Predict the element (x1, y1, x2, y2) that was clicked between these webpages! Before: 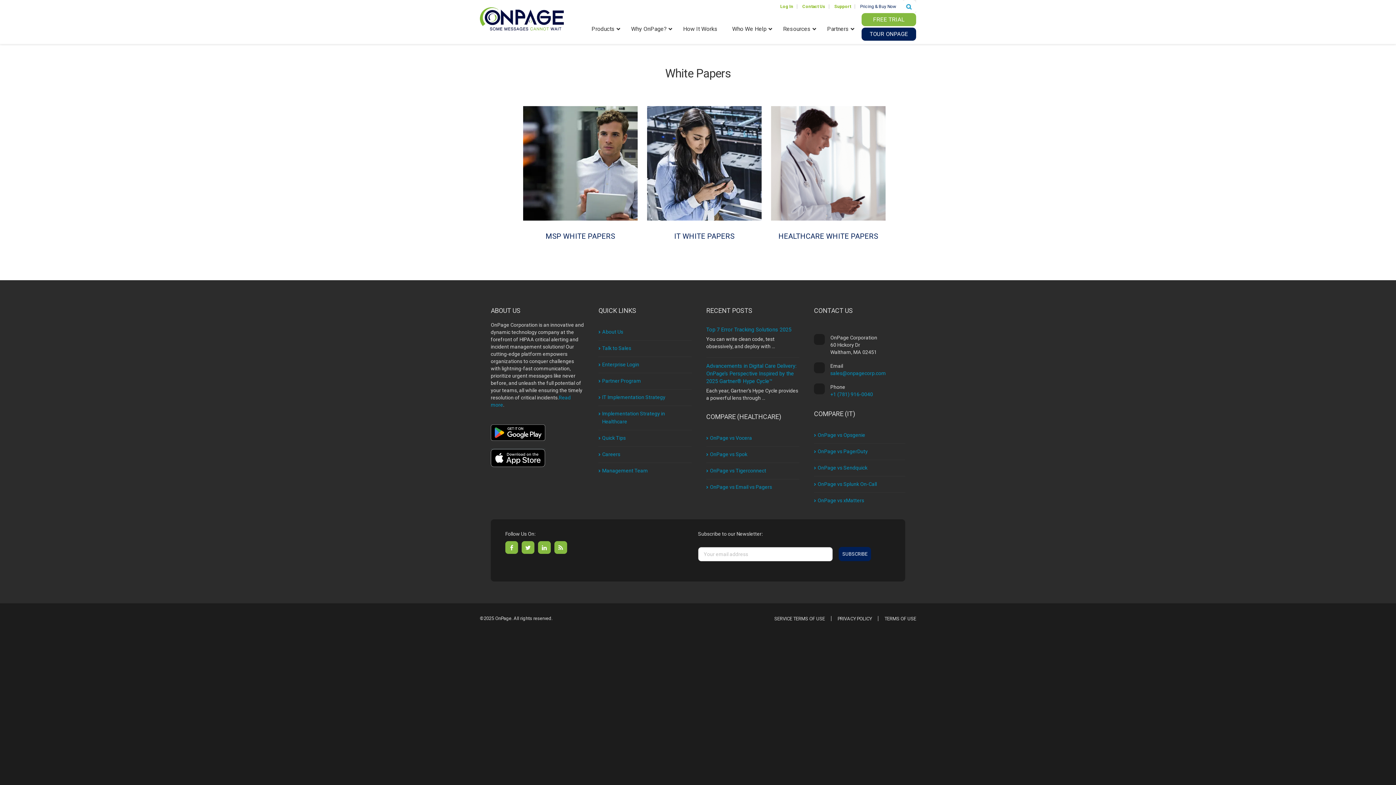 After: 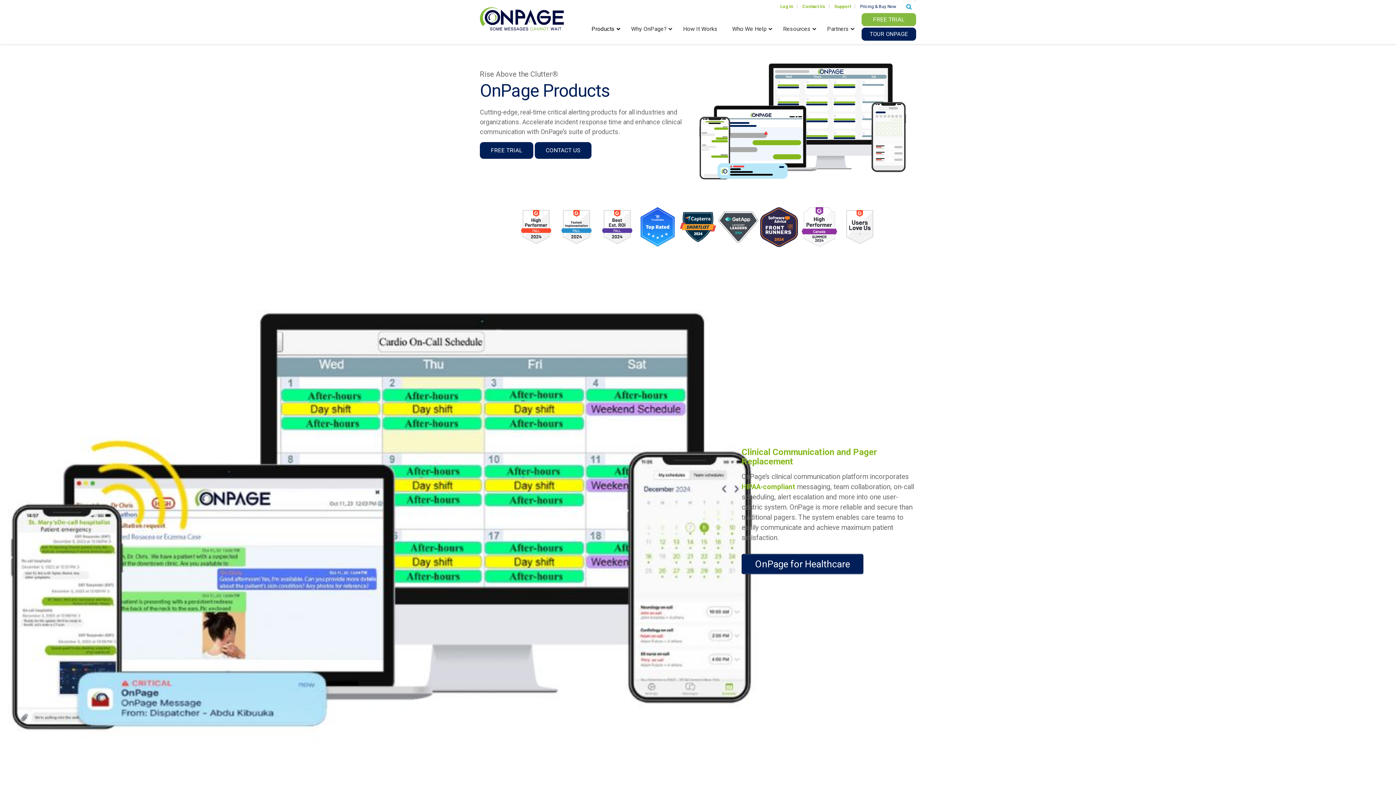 Action: bbox: (584, 20, 624, 38) label: Products